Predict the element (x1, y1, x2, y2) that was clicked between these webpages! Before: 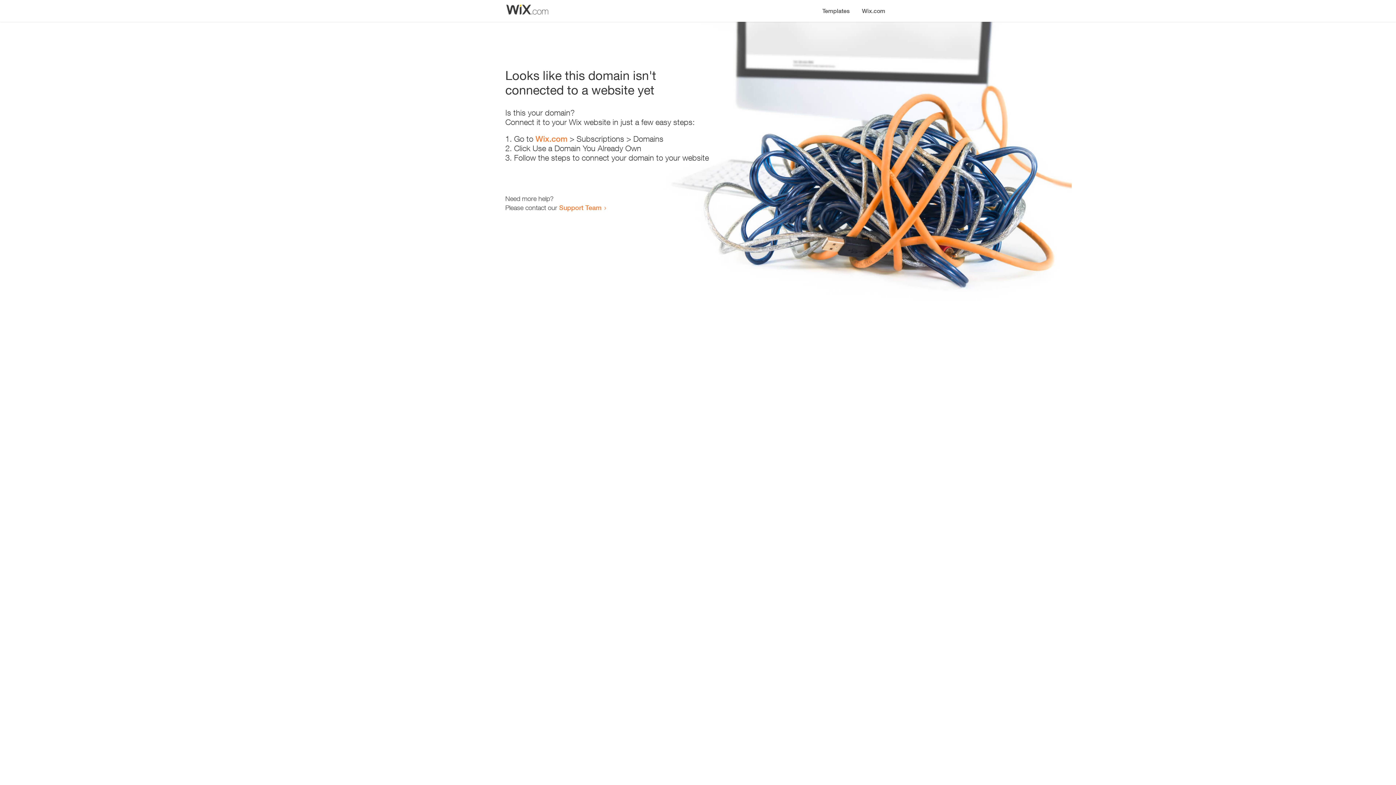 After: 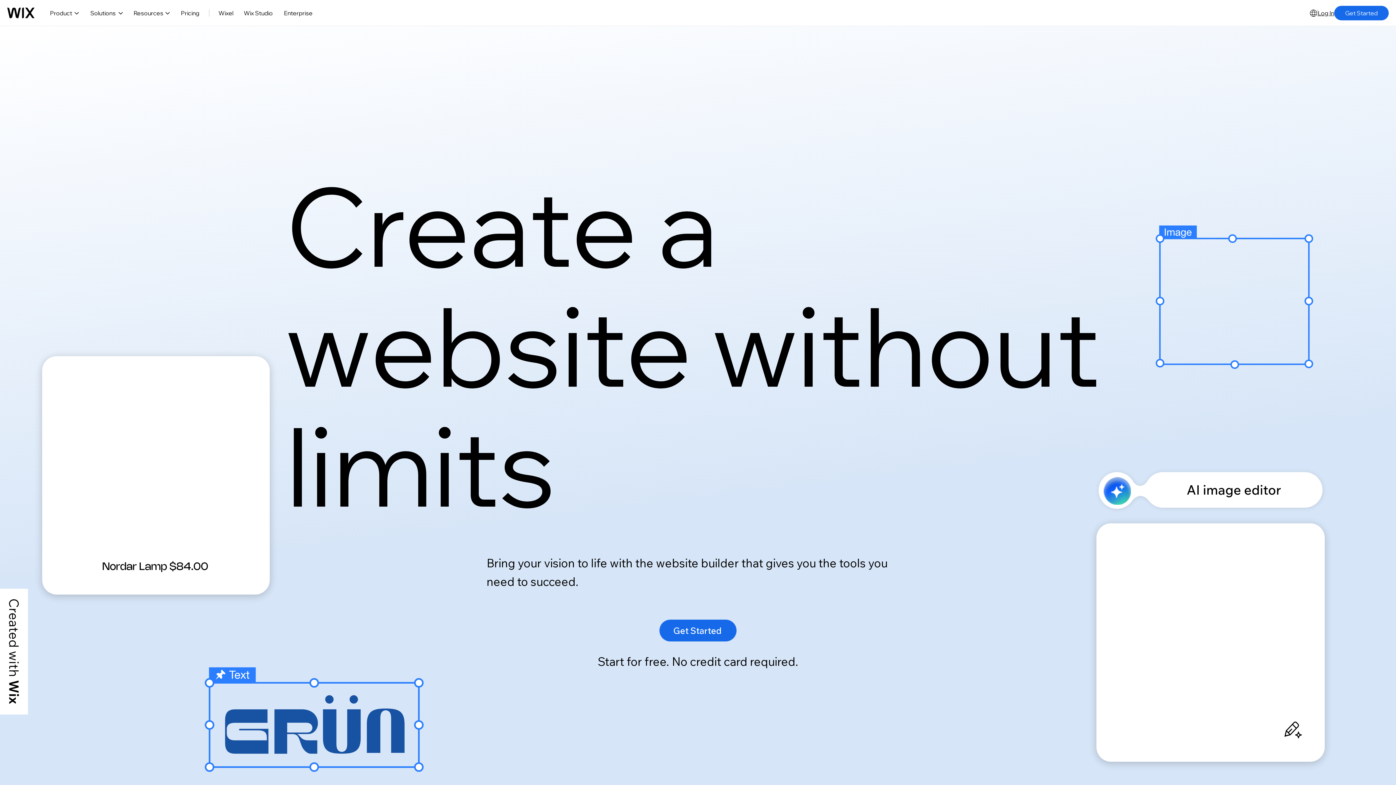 Action: bbox: (535, 134, 567, 143) label: Wix.com